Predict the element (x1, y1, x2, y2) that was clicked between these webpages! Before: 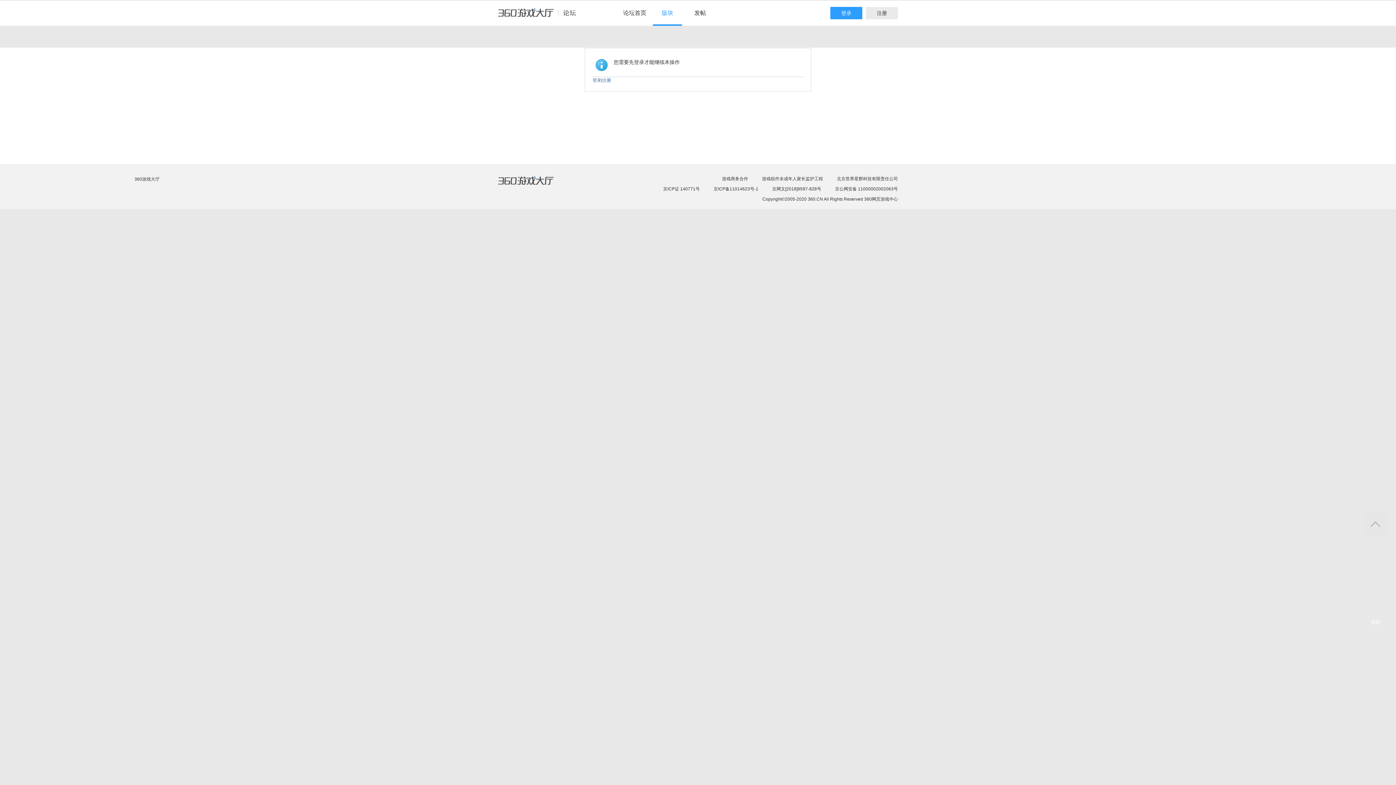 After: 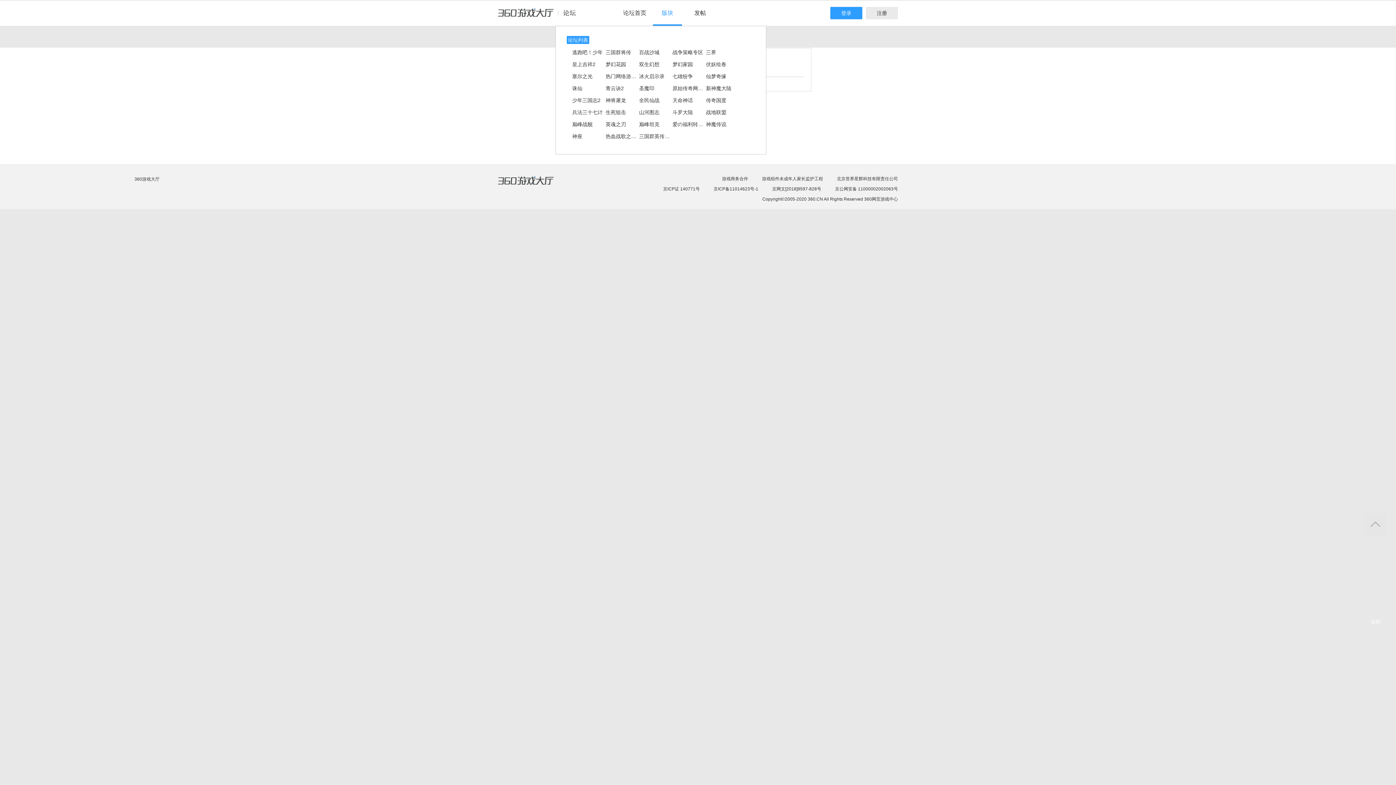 Action: bbox: (653, 0, 682, 25) label: 版块